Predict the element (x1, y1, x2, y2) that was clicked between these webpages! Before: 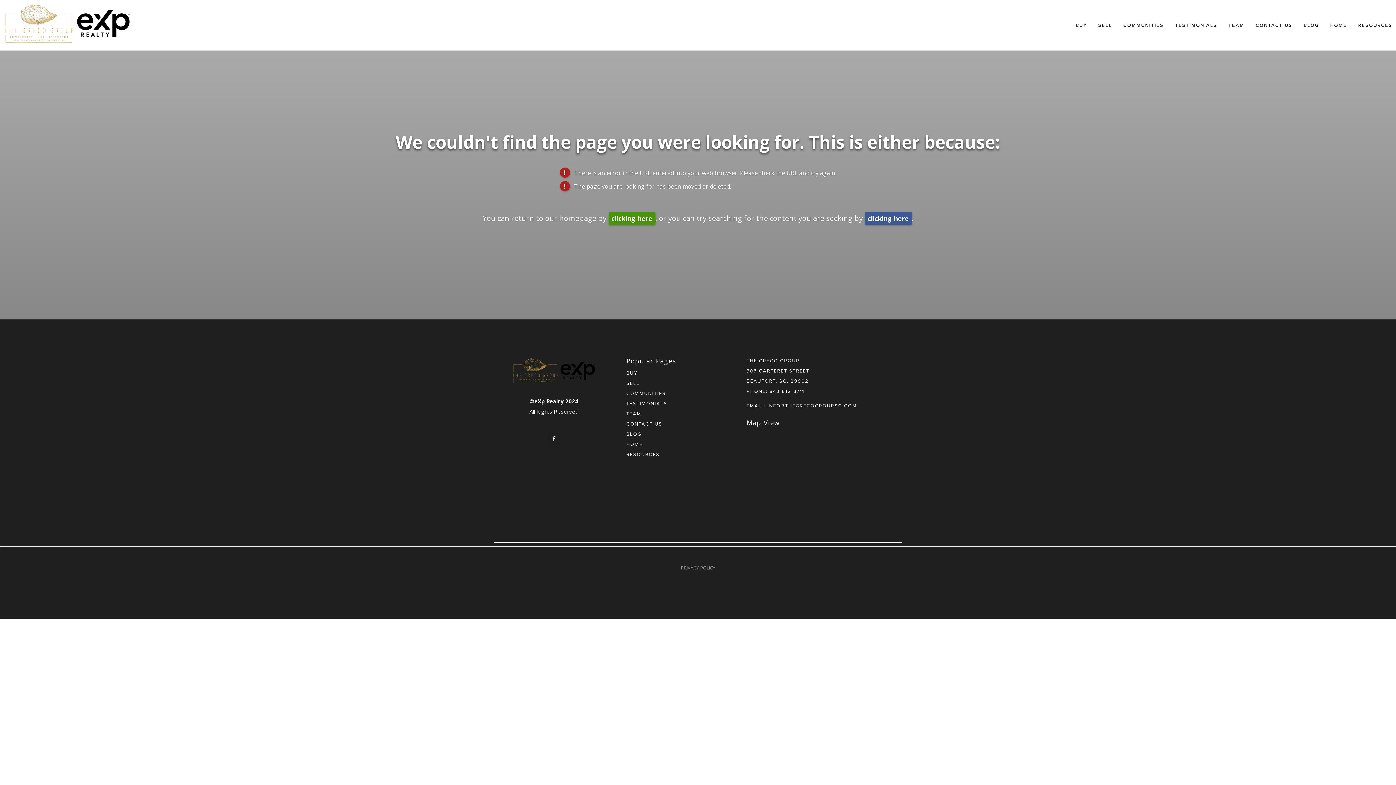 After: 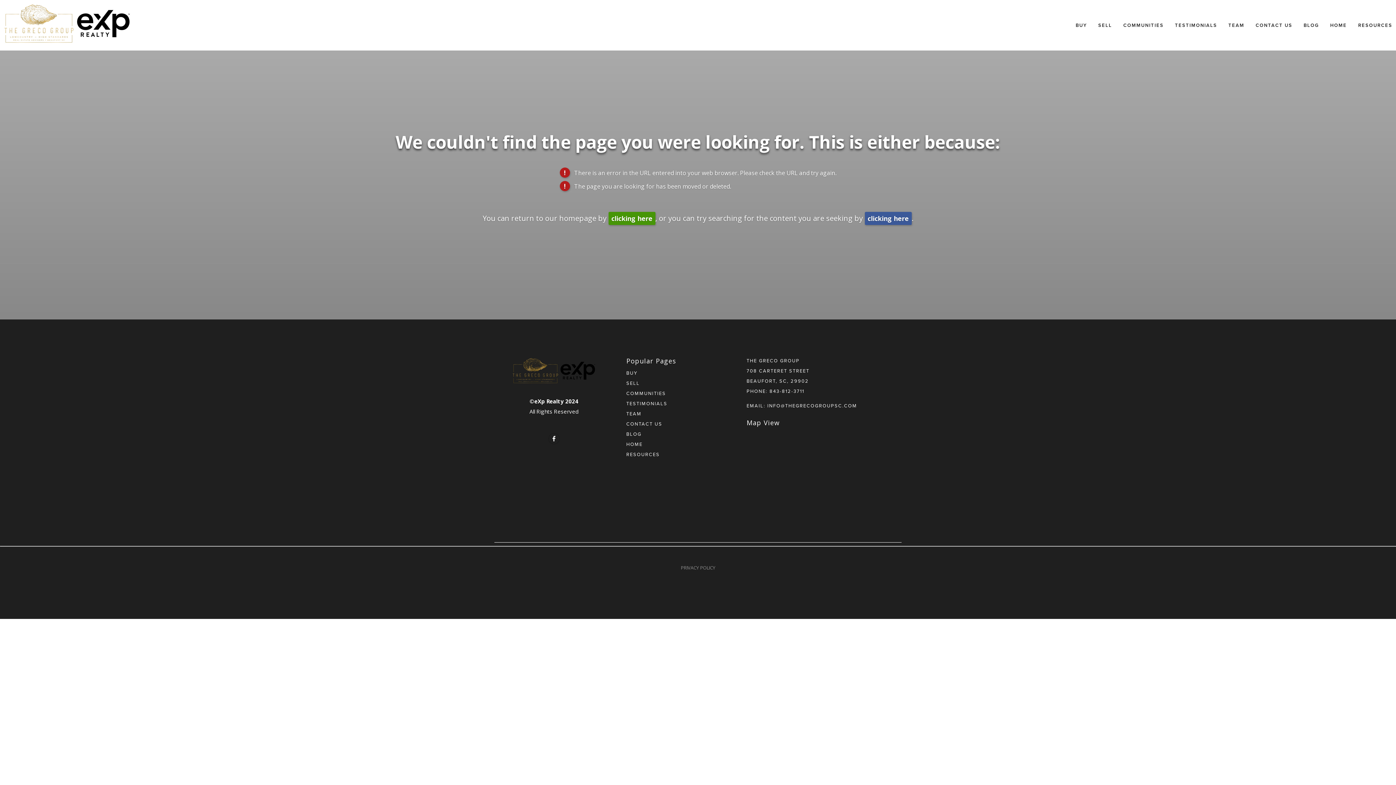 Action: label:  (opens in new tab) bbox: (626, 370, 722, 376)